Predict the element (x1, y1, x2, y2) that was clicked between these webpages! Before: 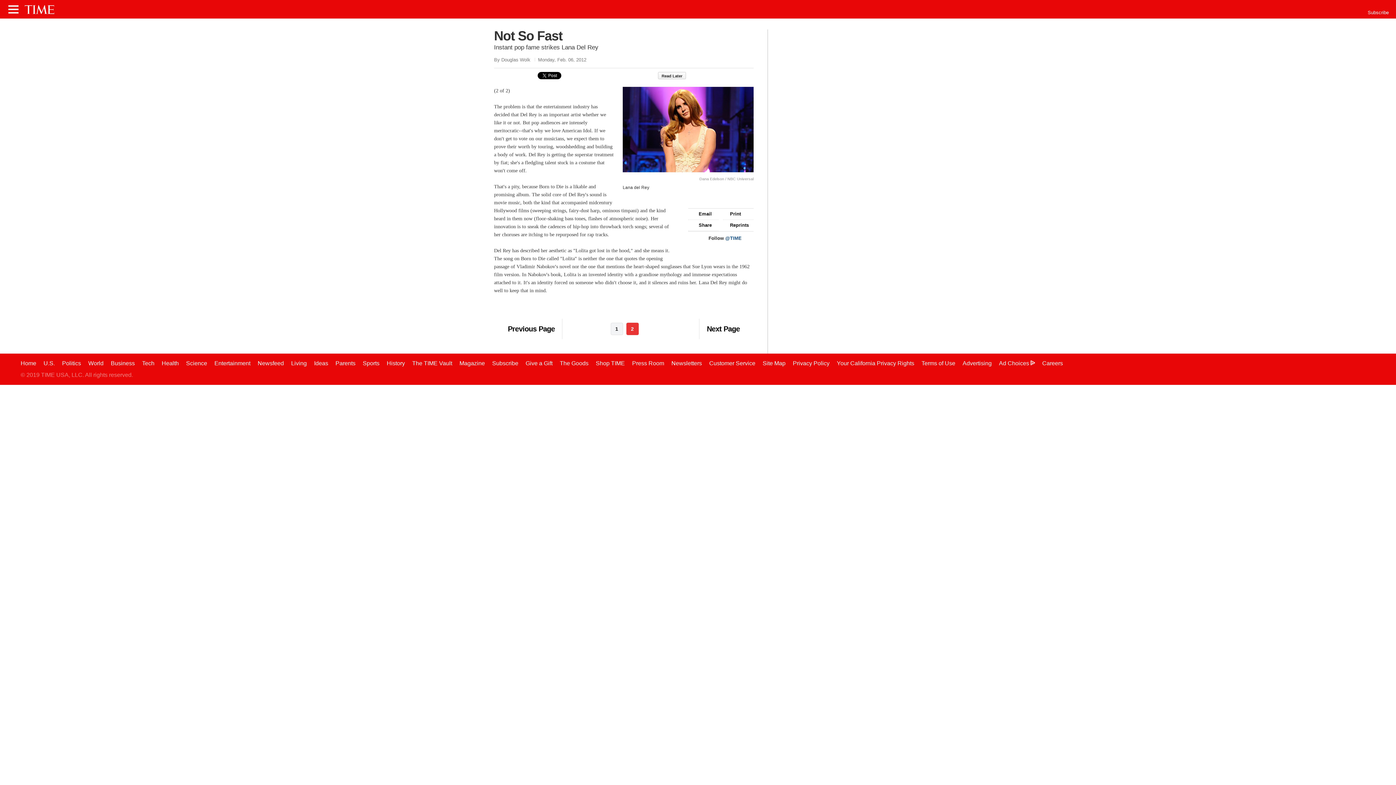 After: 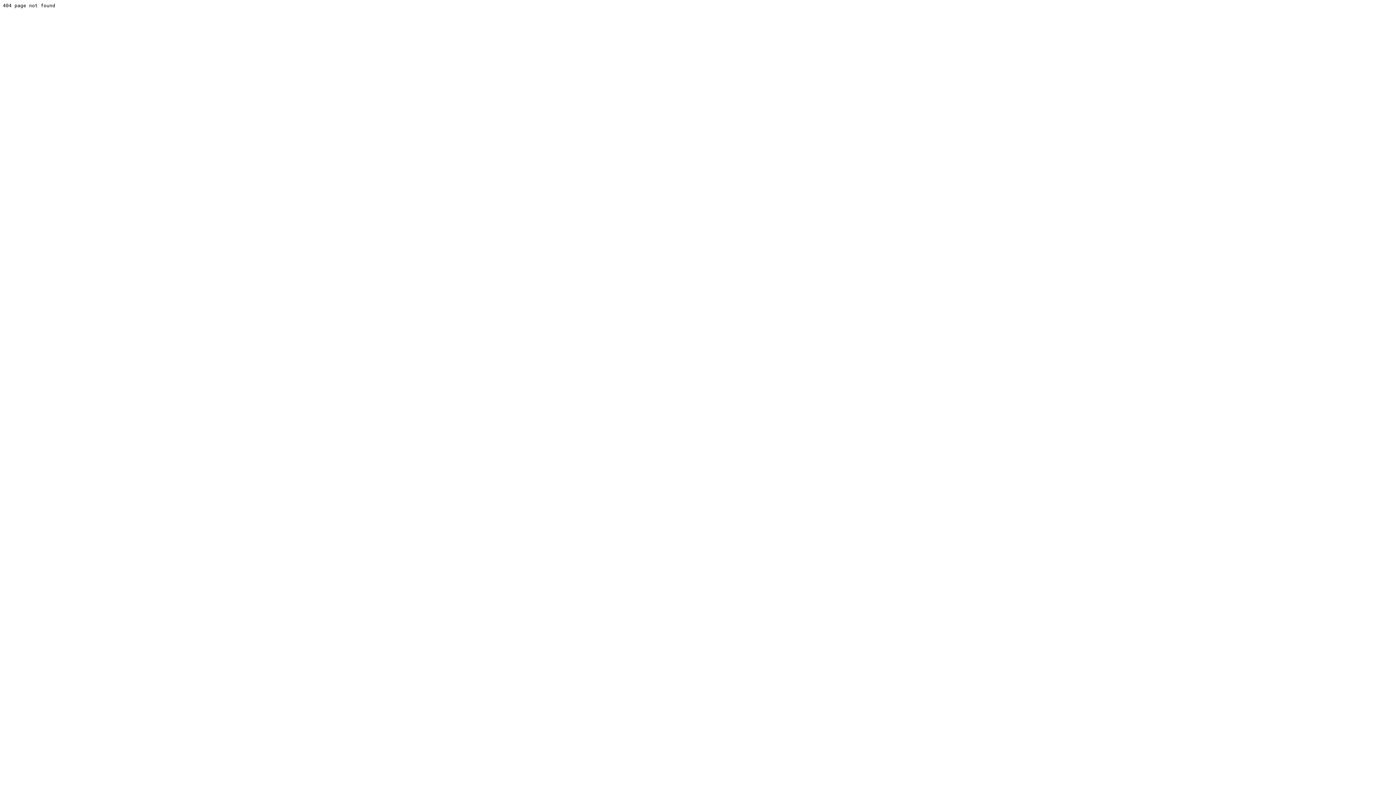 Action: bbox: (525, 360, 552, 366) label: Give a Gift